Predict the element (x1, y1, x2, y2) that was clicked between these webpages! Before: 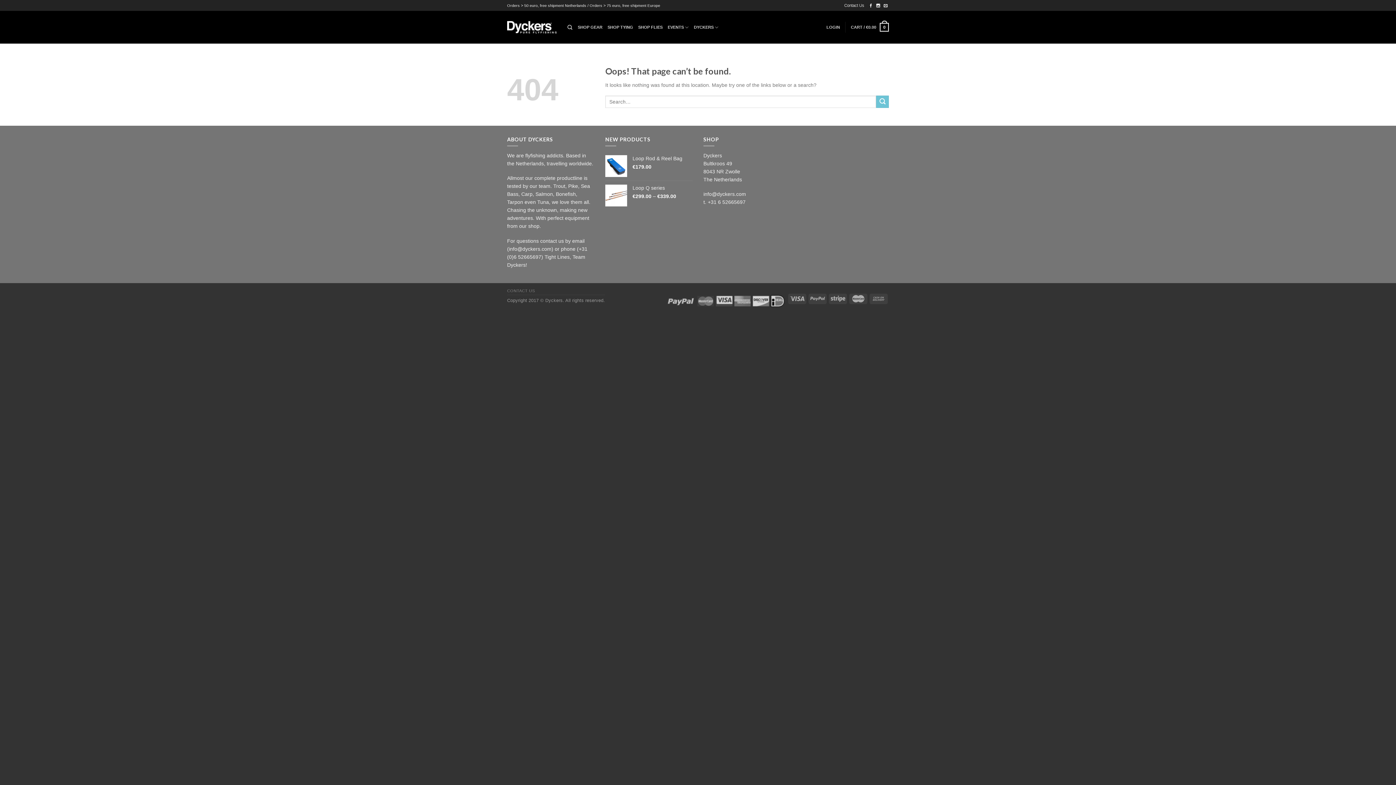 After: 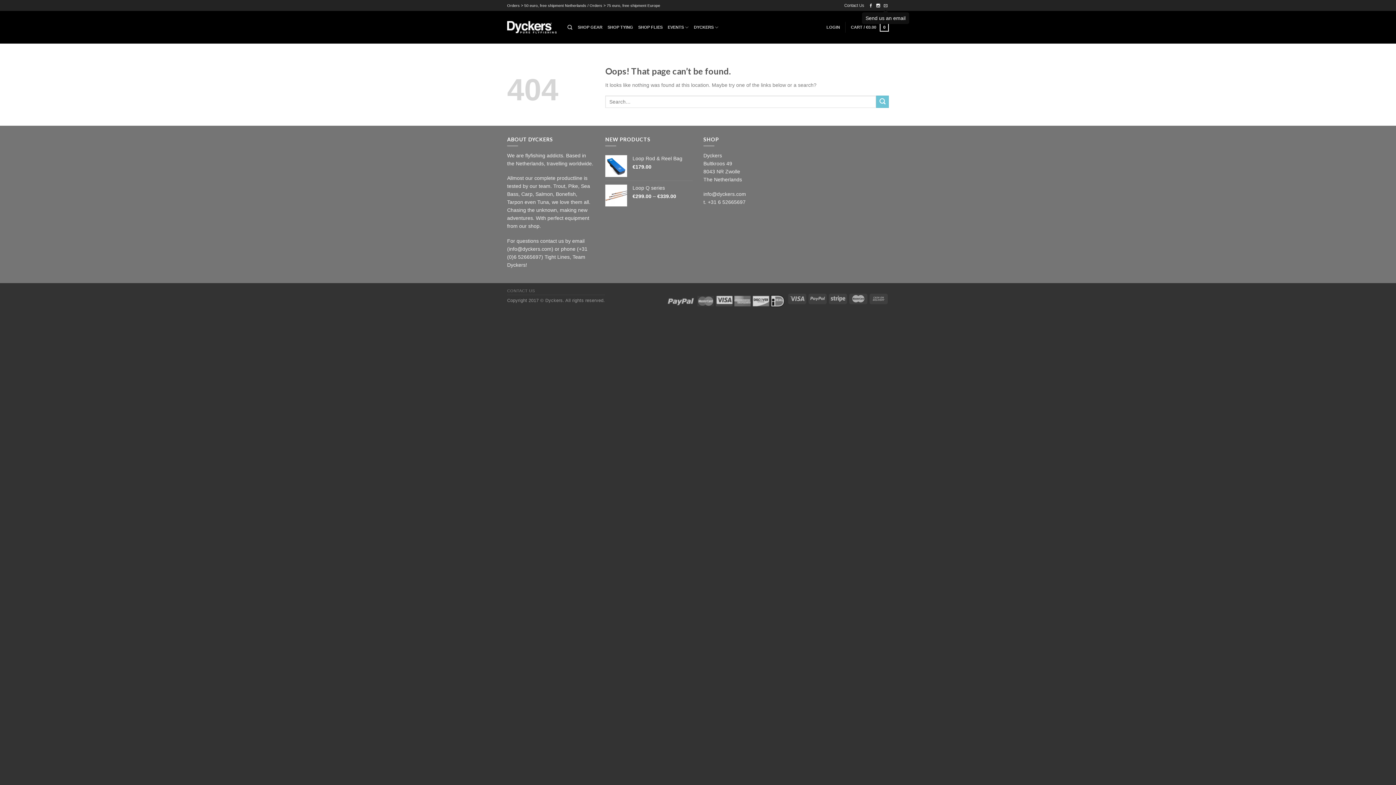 Action: bbox: (883, 3, 887, 7)